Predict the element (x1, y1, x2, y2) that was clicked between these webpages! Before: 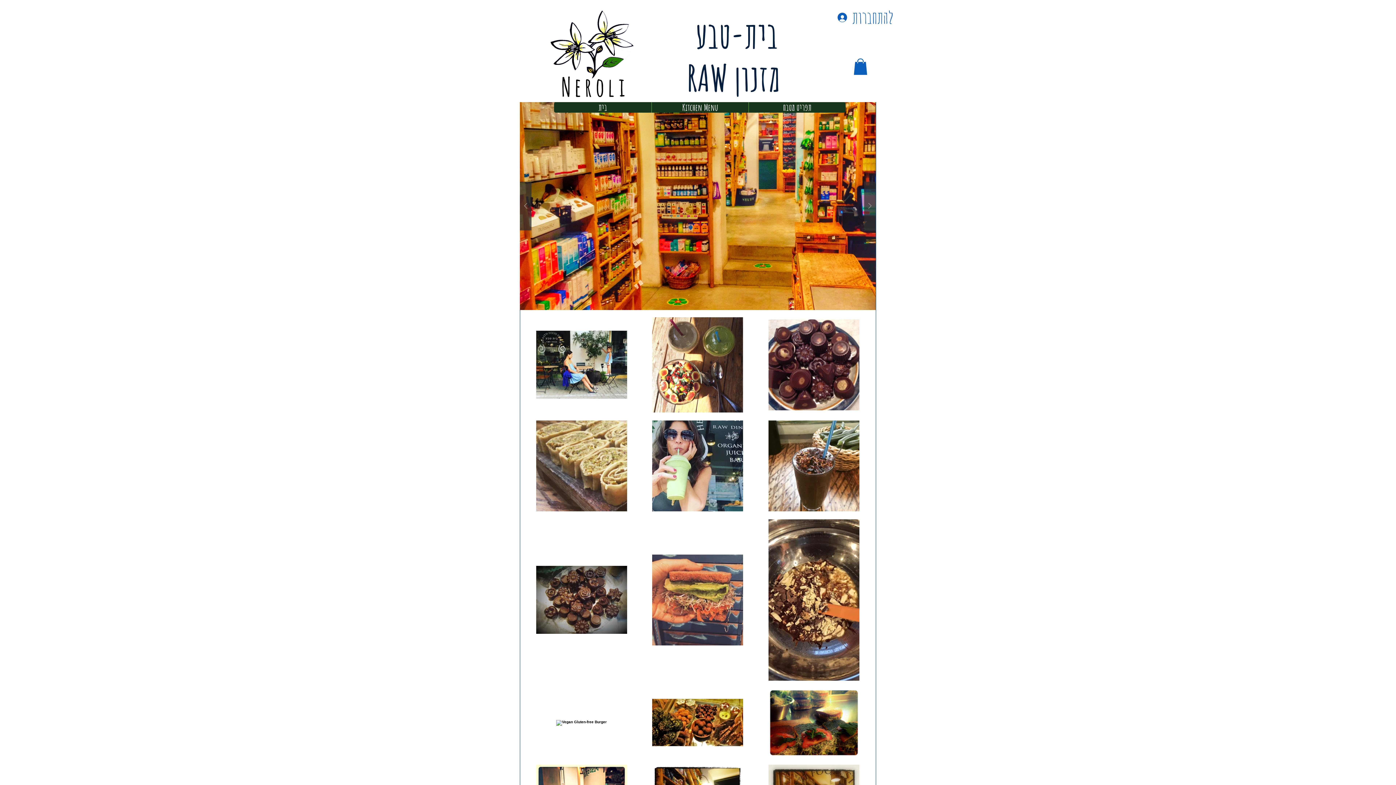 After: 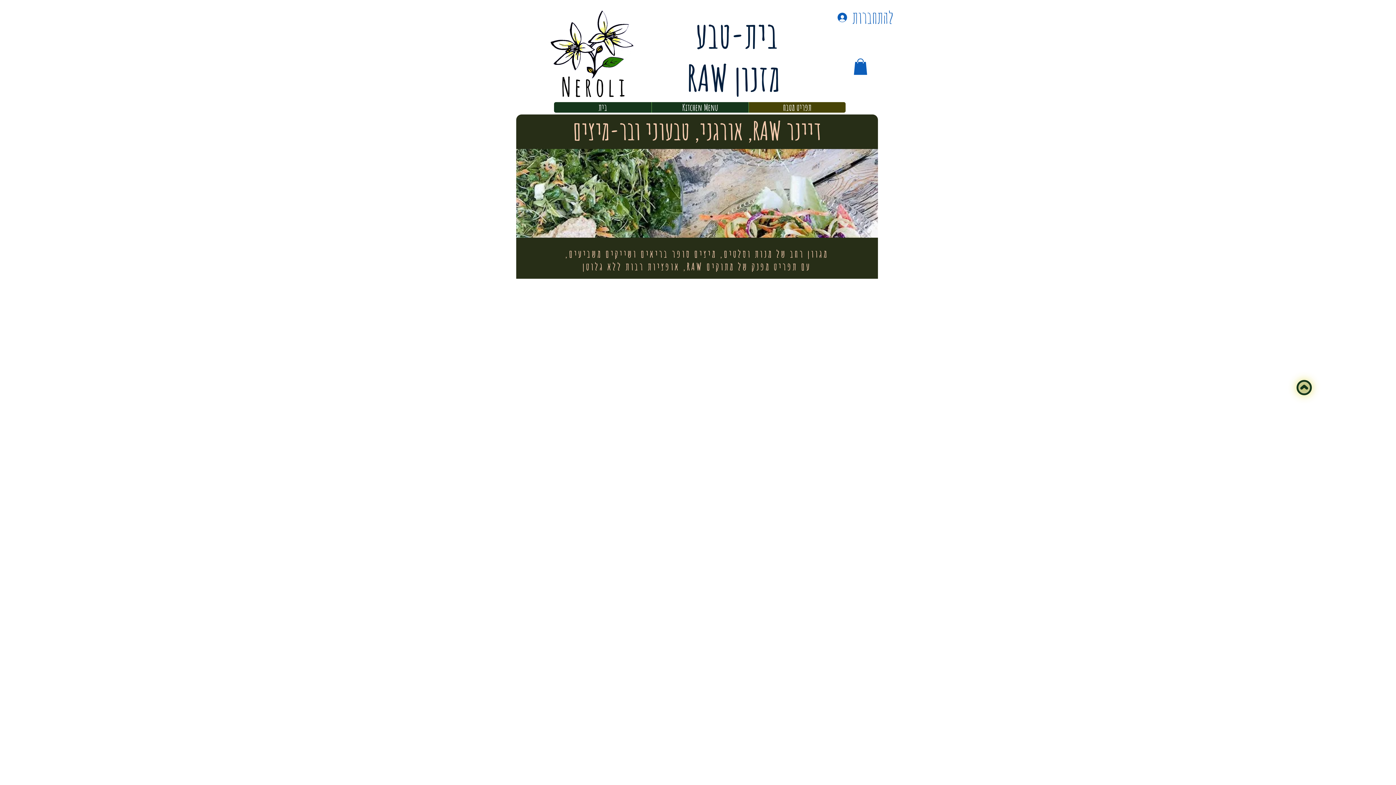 Action: label: תפריט מטבח bbox: (748, 102, 845, 112)